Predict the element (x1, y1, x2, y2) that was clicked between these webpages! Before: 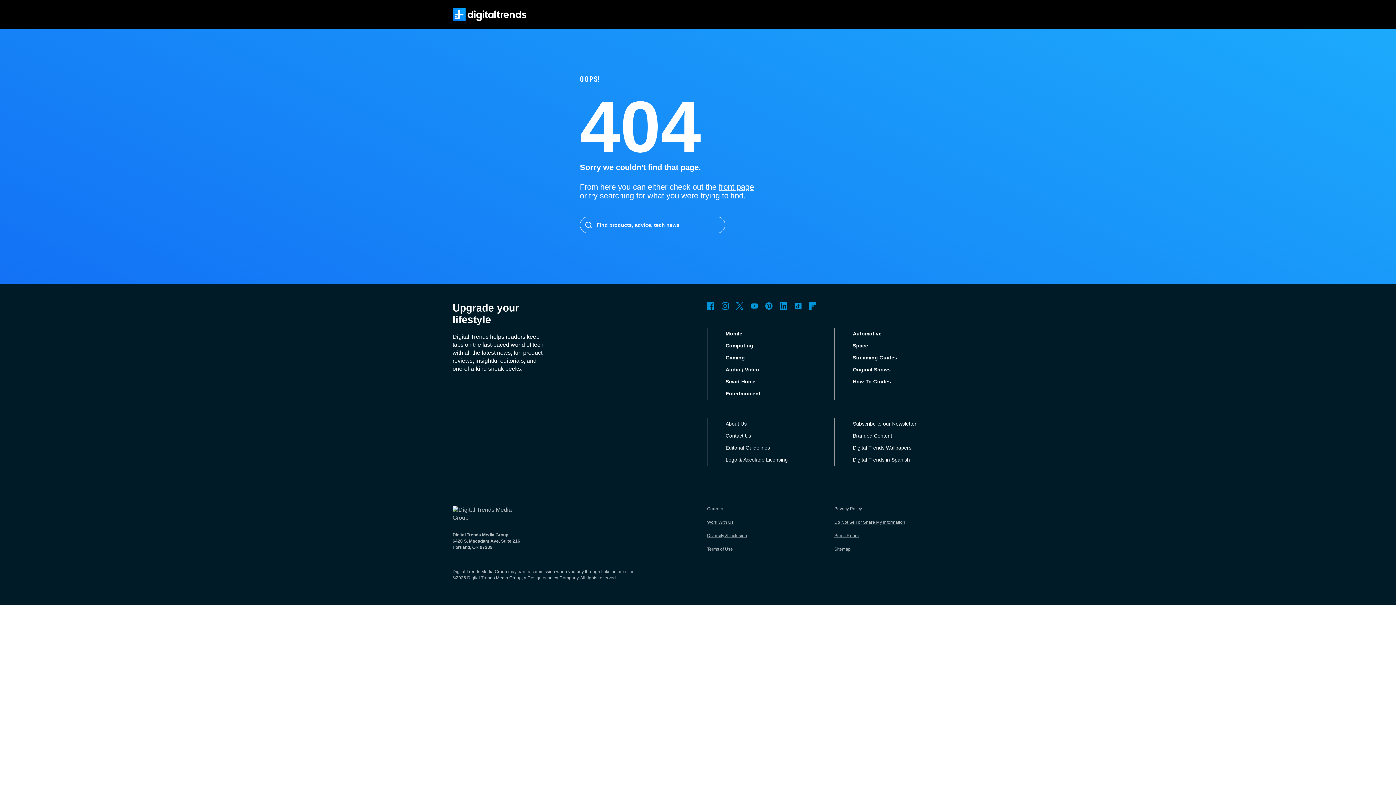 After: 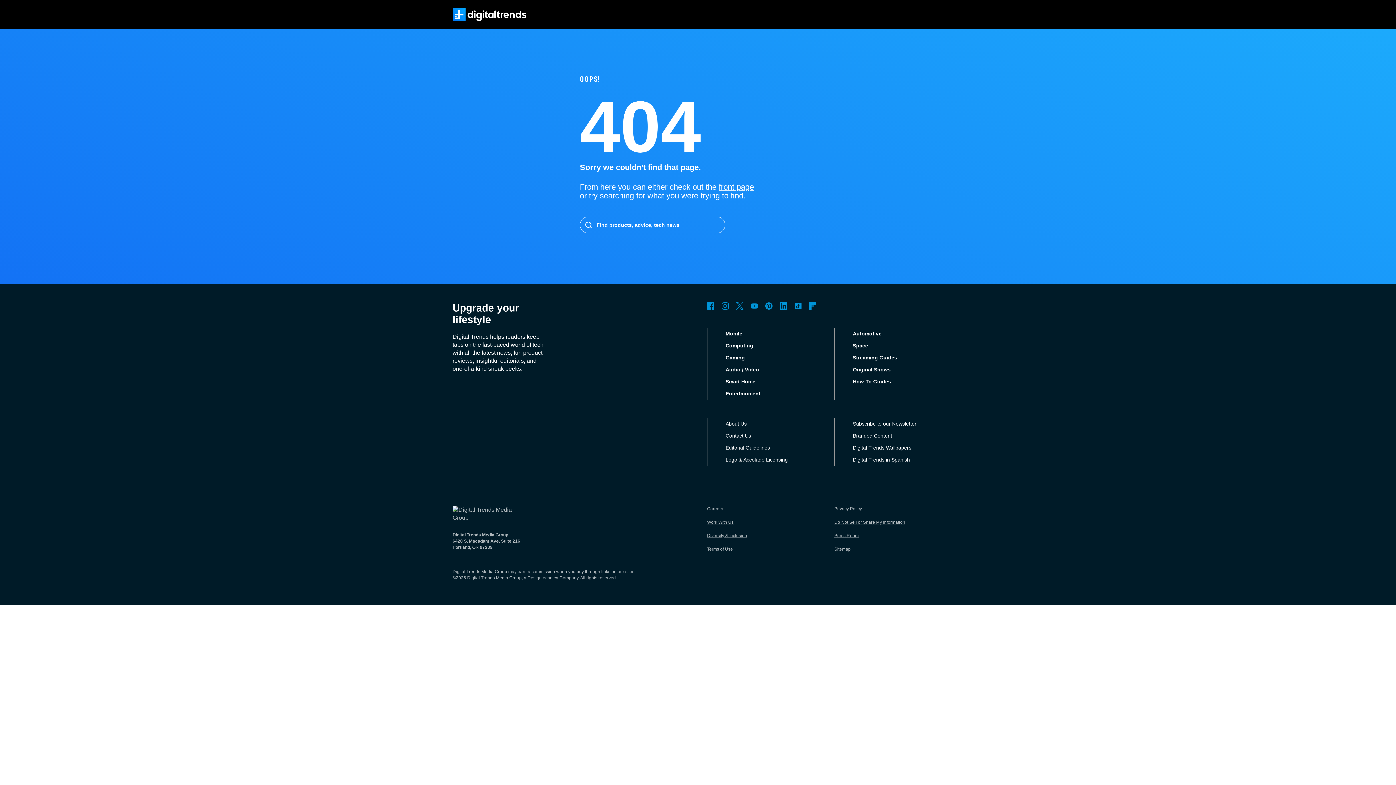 Action: bbox: (707, 546, 733, 552) label: Terms of Use